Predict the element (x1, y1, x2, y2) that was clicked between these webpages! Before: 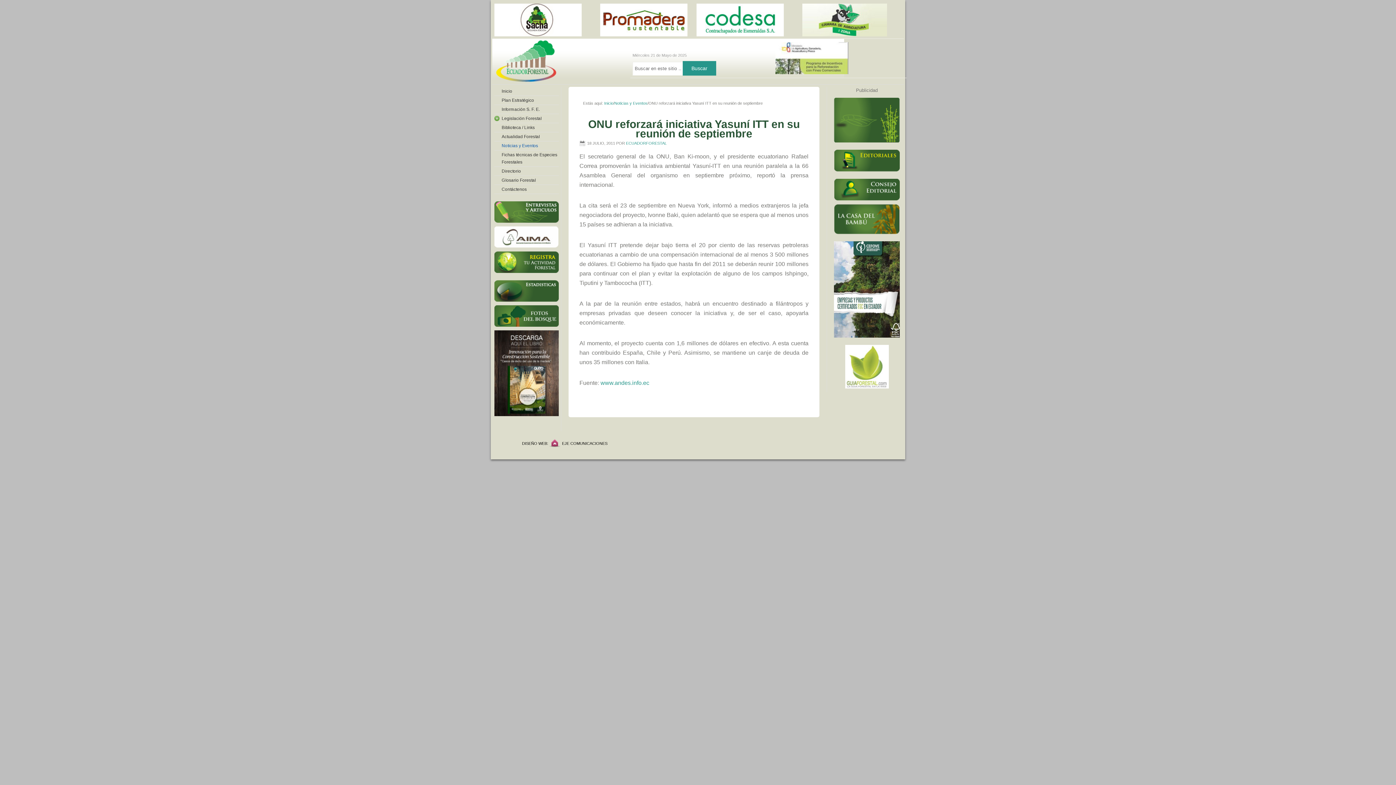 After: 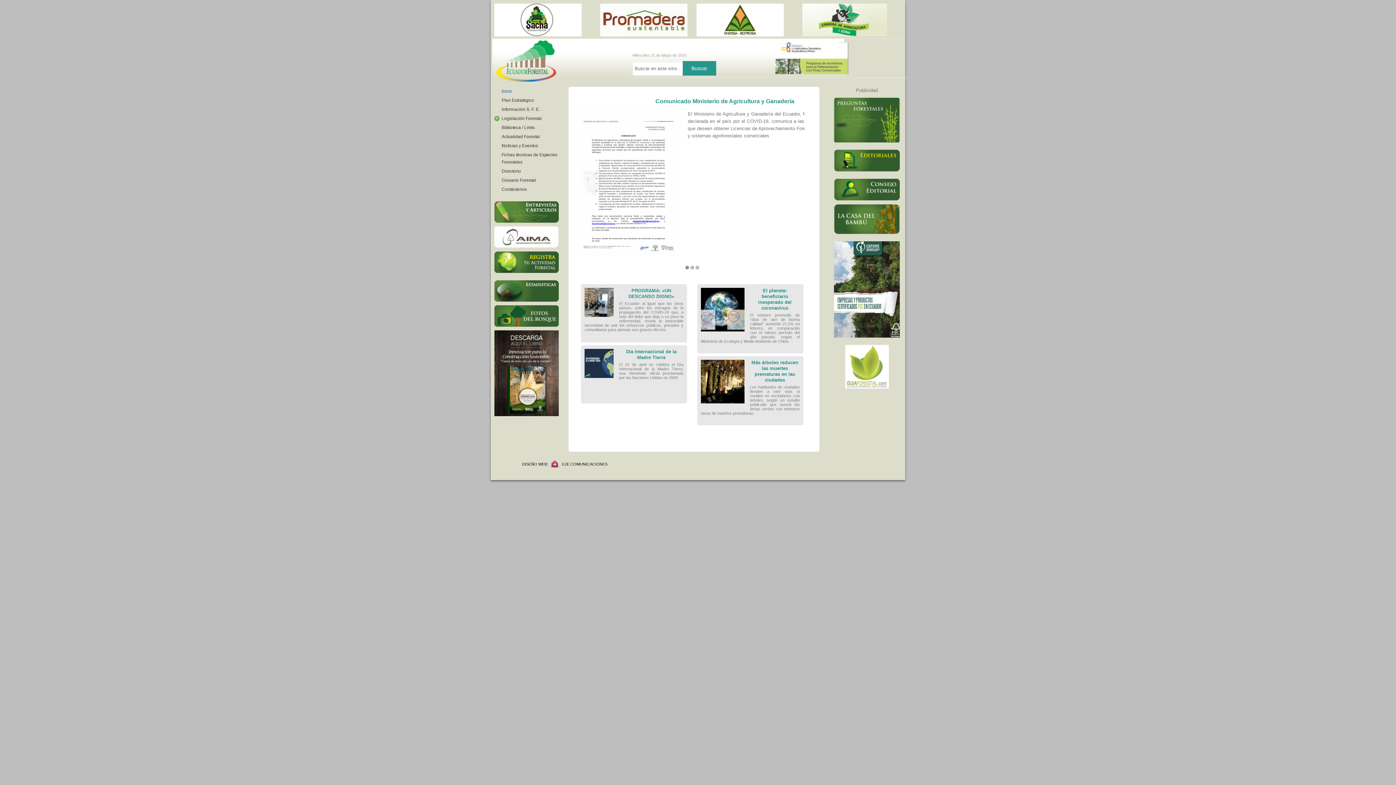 Action: label: Inicio bbox: (604, 101, 613, 105)